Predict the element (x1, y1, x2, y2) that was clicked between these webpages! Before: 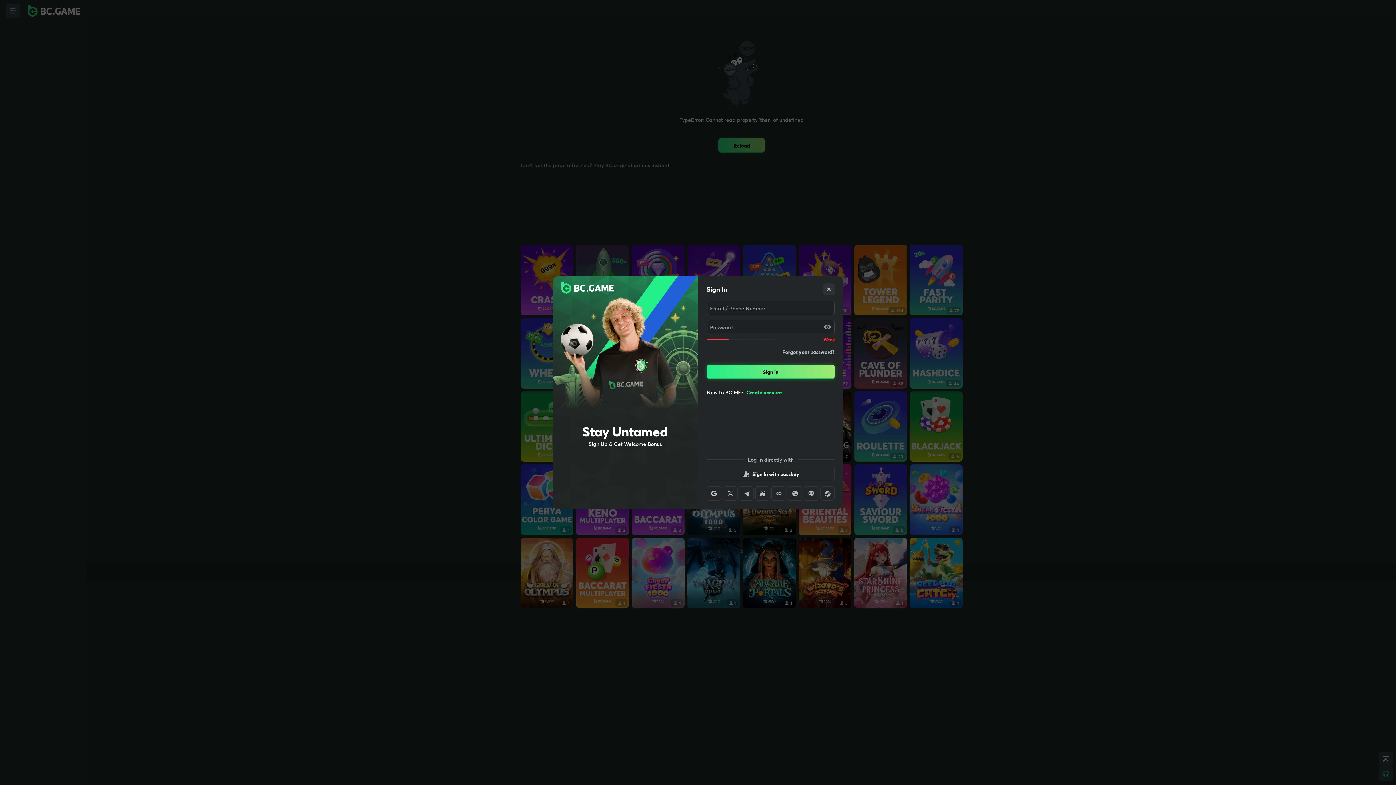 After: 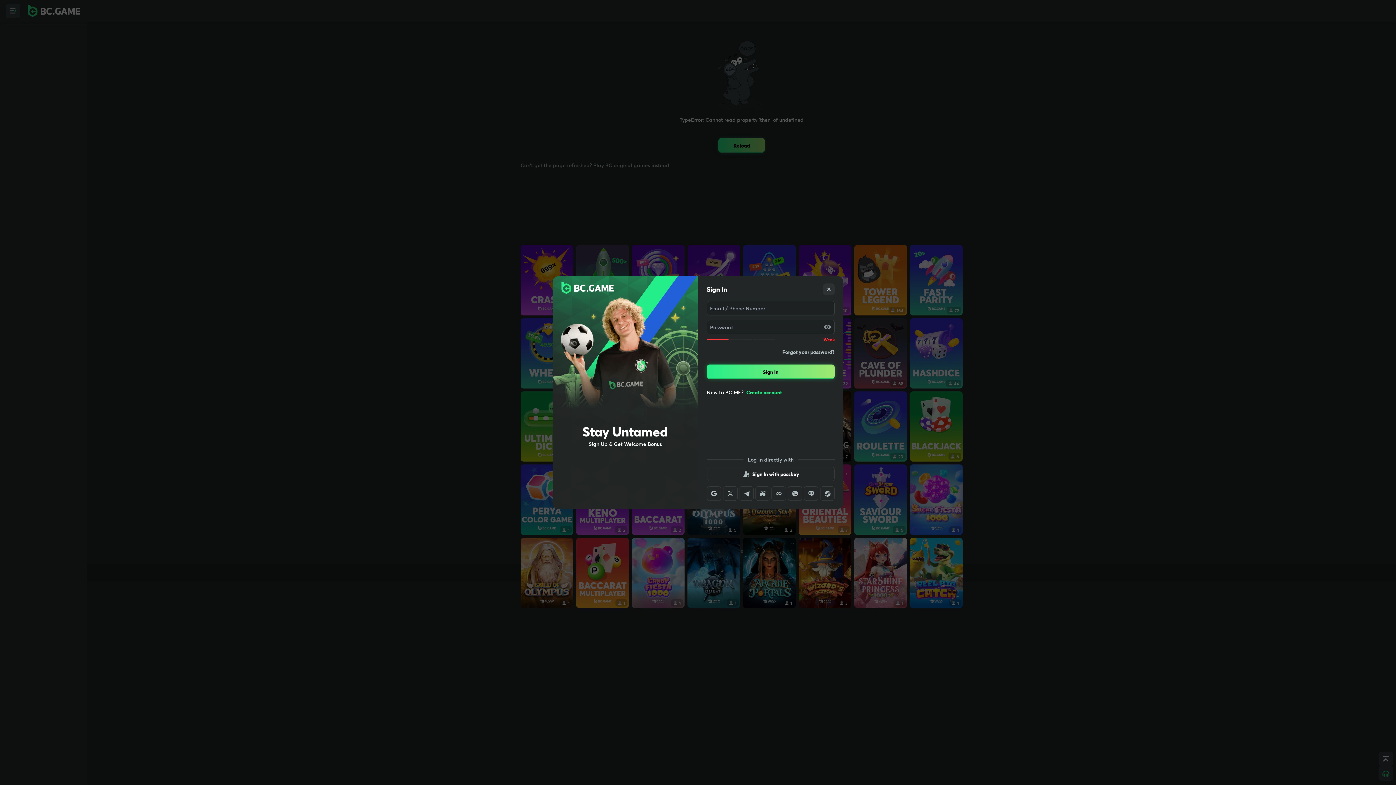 Action: bbox: (706, 486, 721, 501)